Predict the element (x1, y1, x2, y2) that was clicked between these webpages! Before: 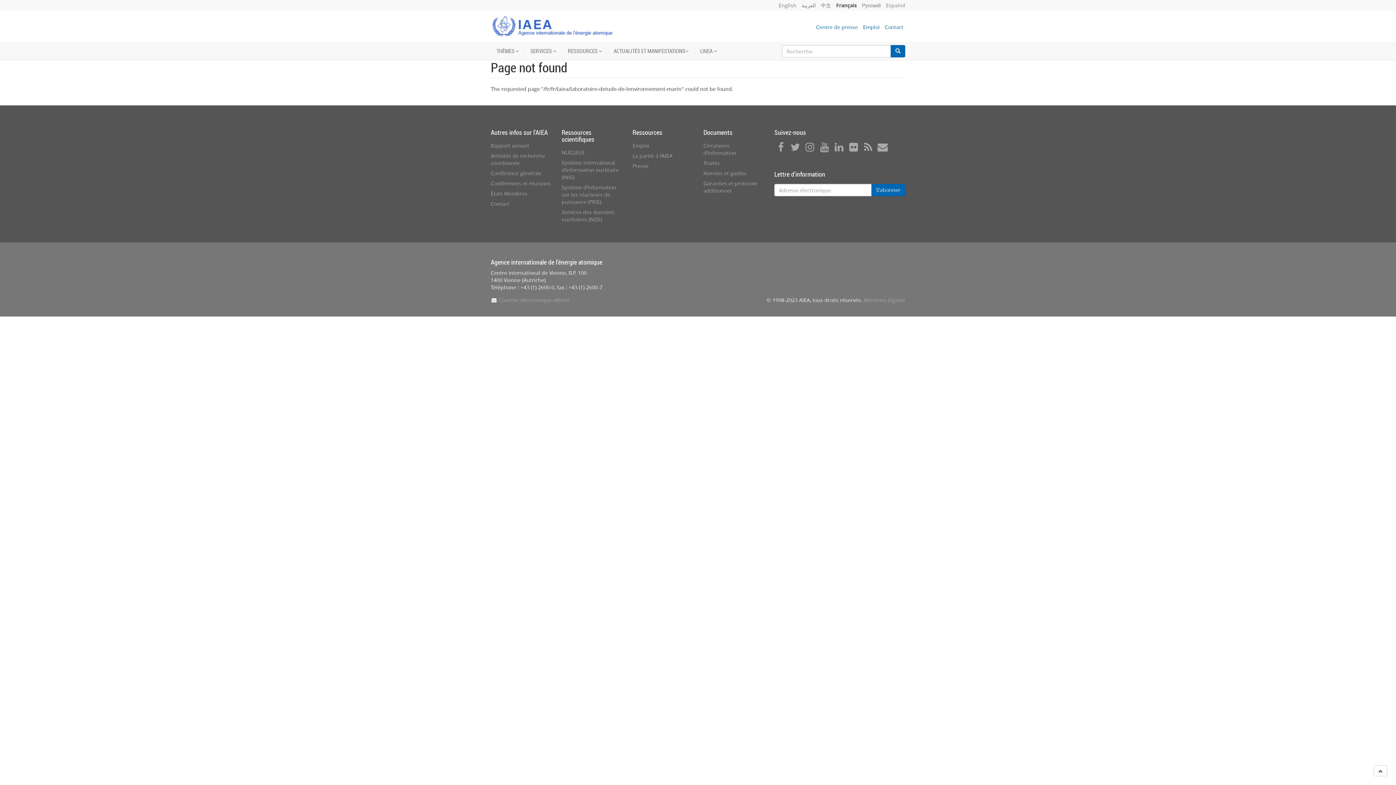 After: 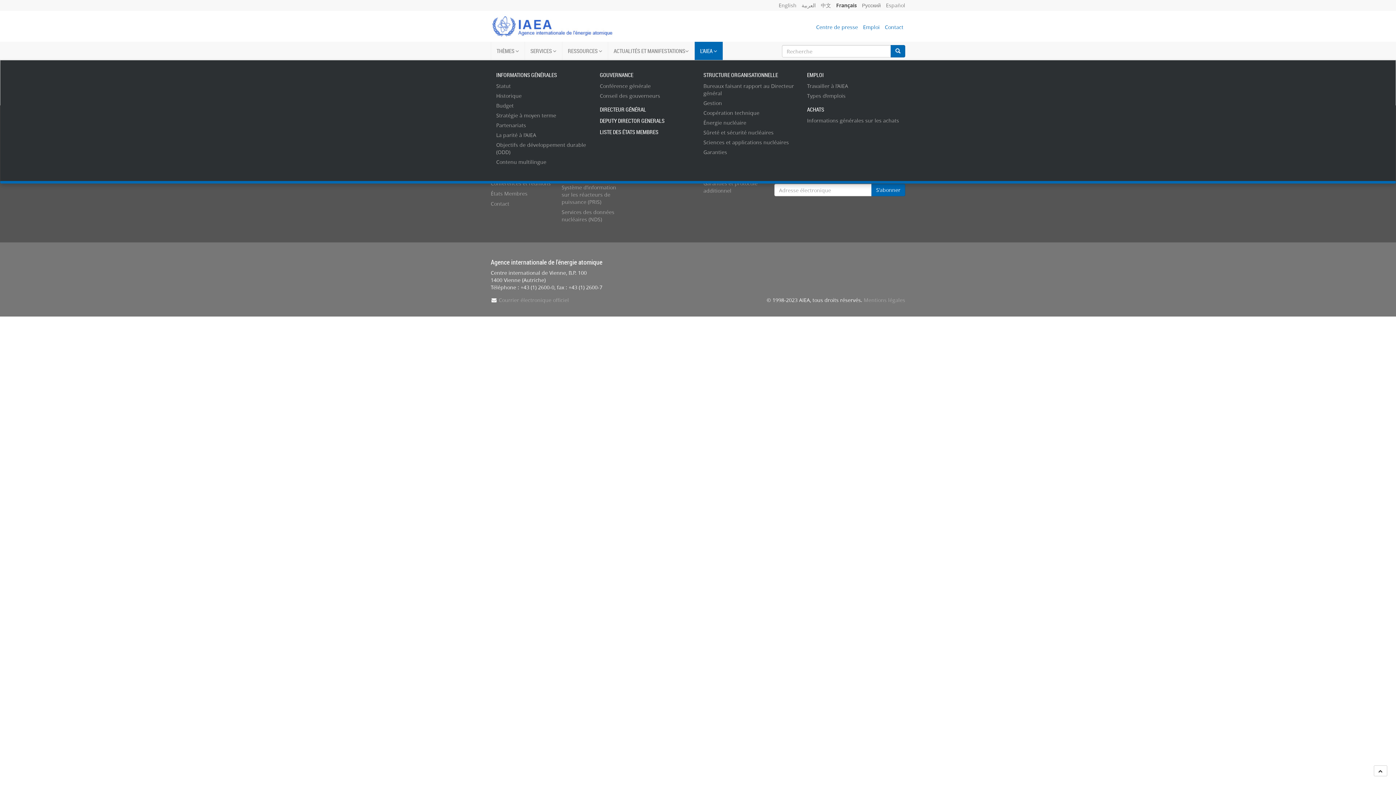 Action: bbox: (694, 41, 722, 60) label: L'AIEA 